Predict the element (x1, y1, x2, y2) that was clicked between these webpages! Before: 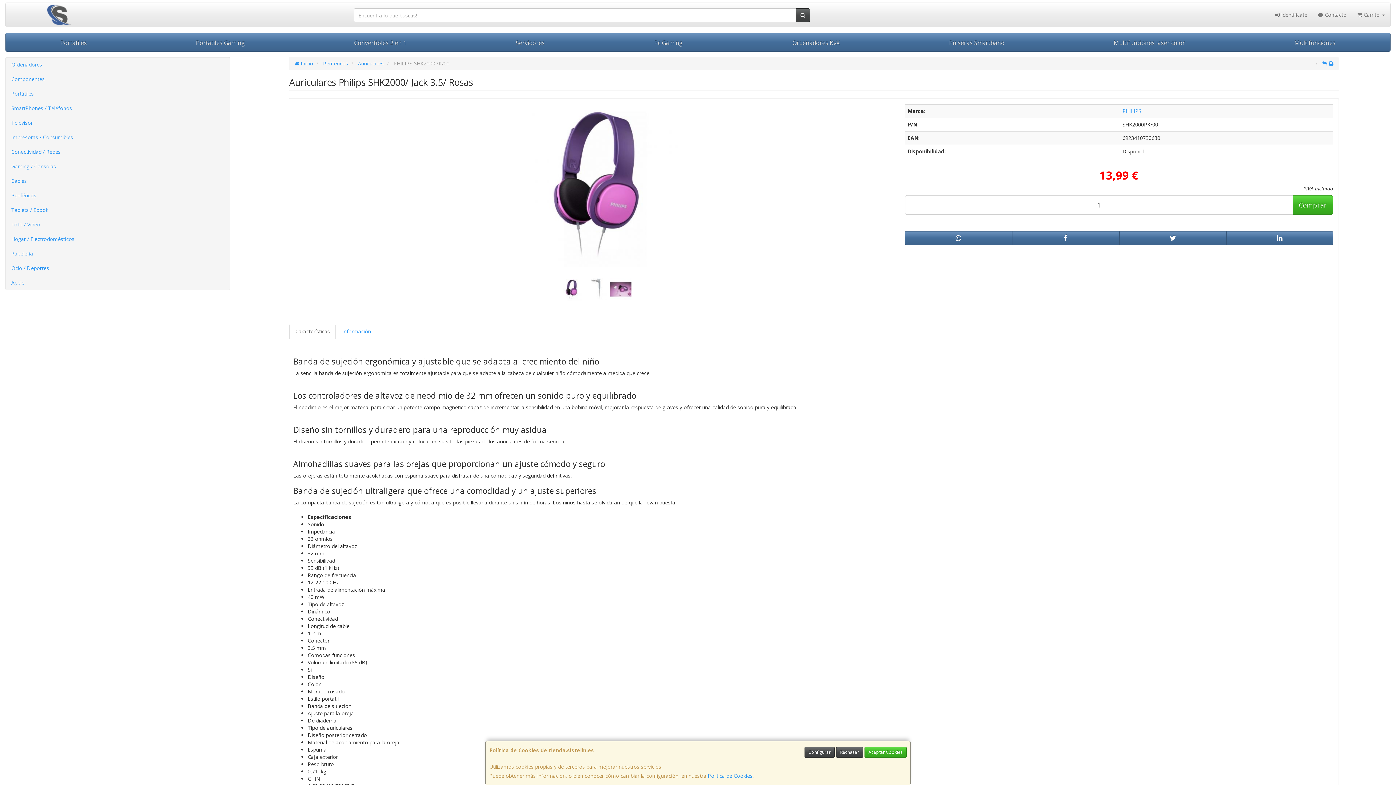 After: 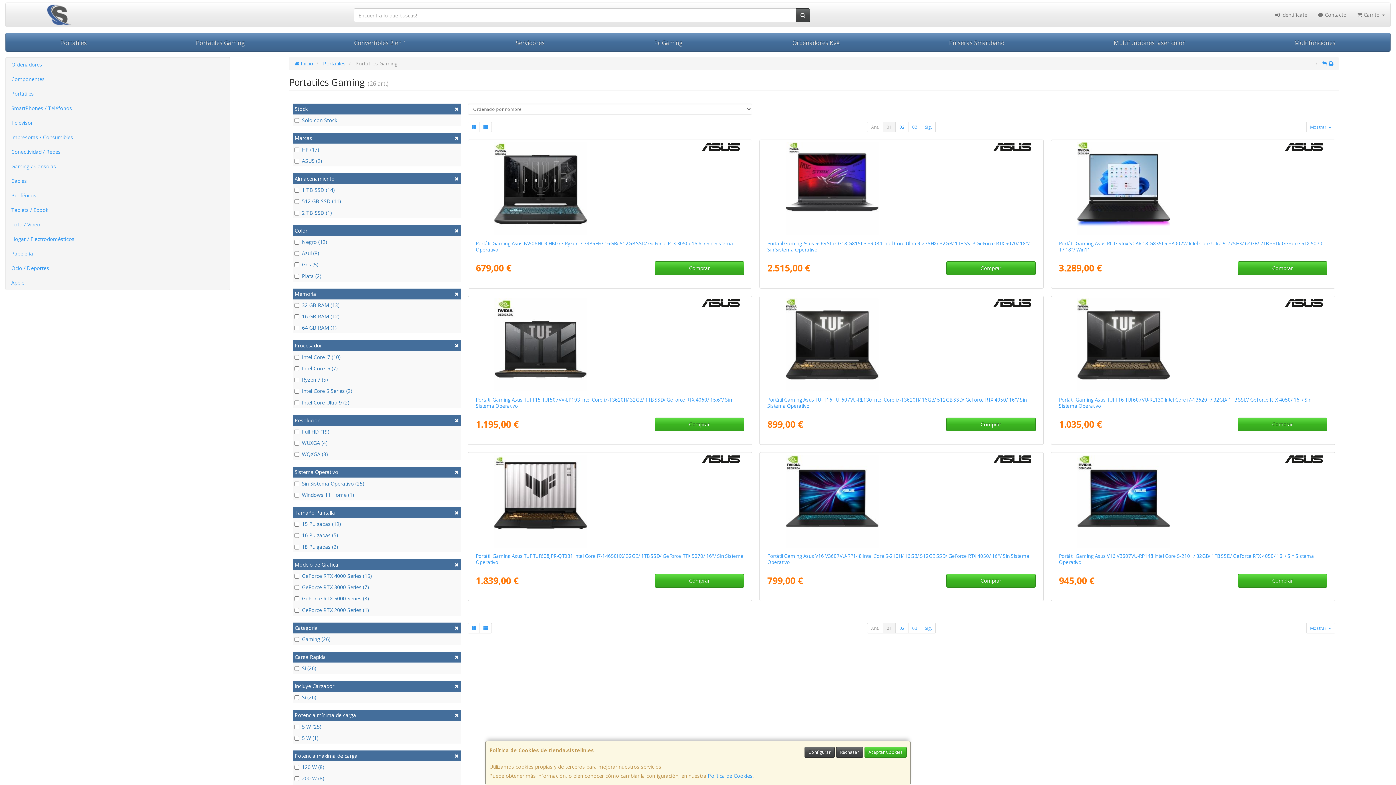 Action: label: Portatiles Gaming bbox: (141, 33, 299, 51)